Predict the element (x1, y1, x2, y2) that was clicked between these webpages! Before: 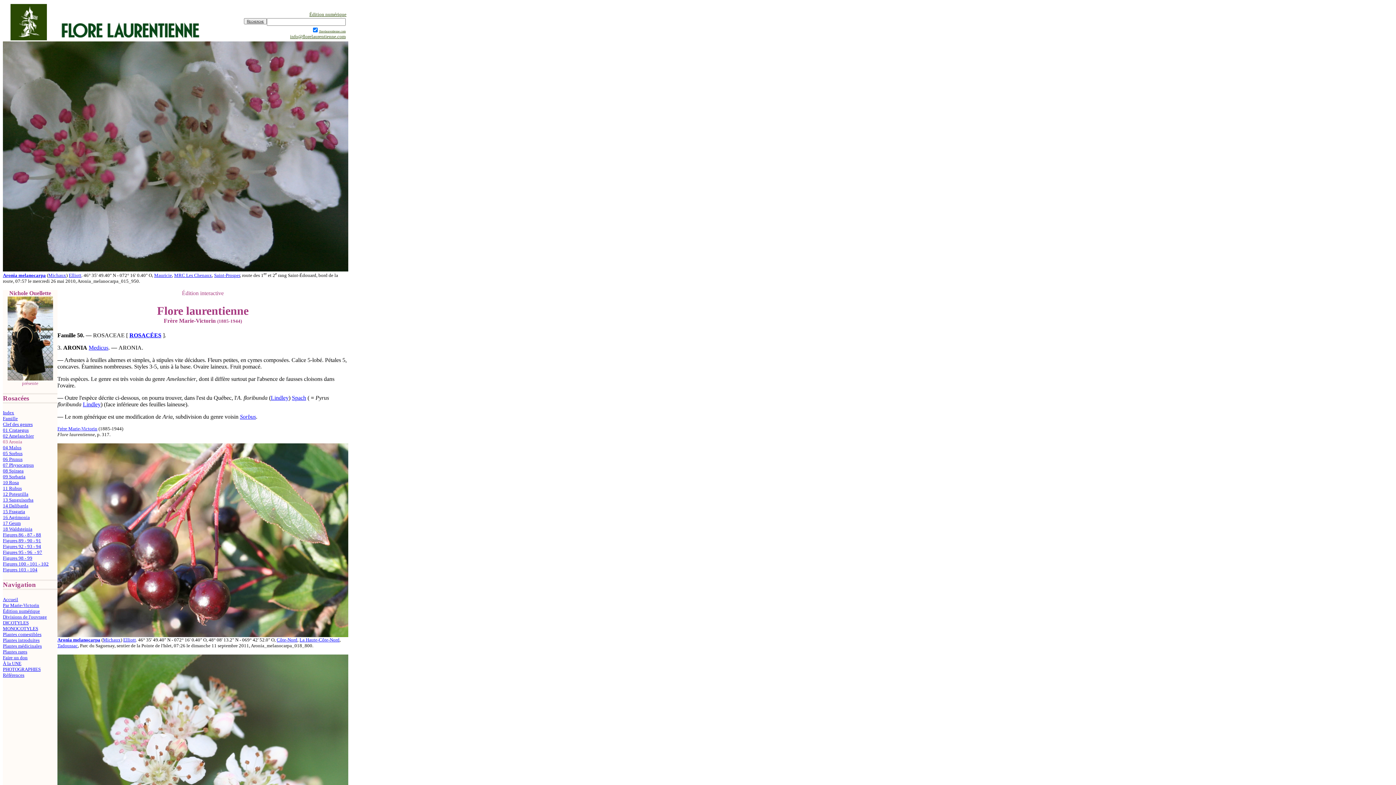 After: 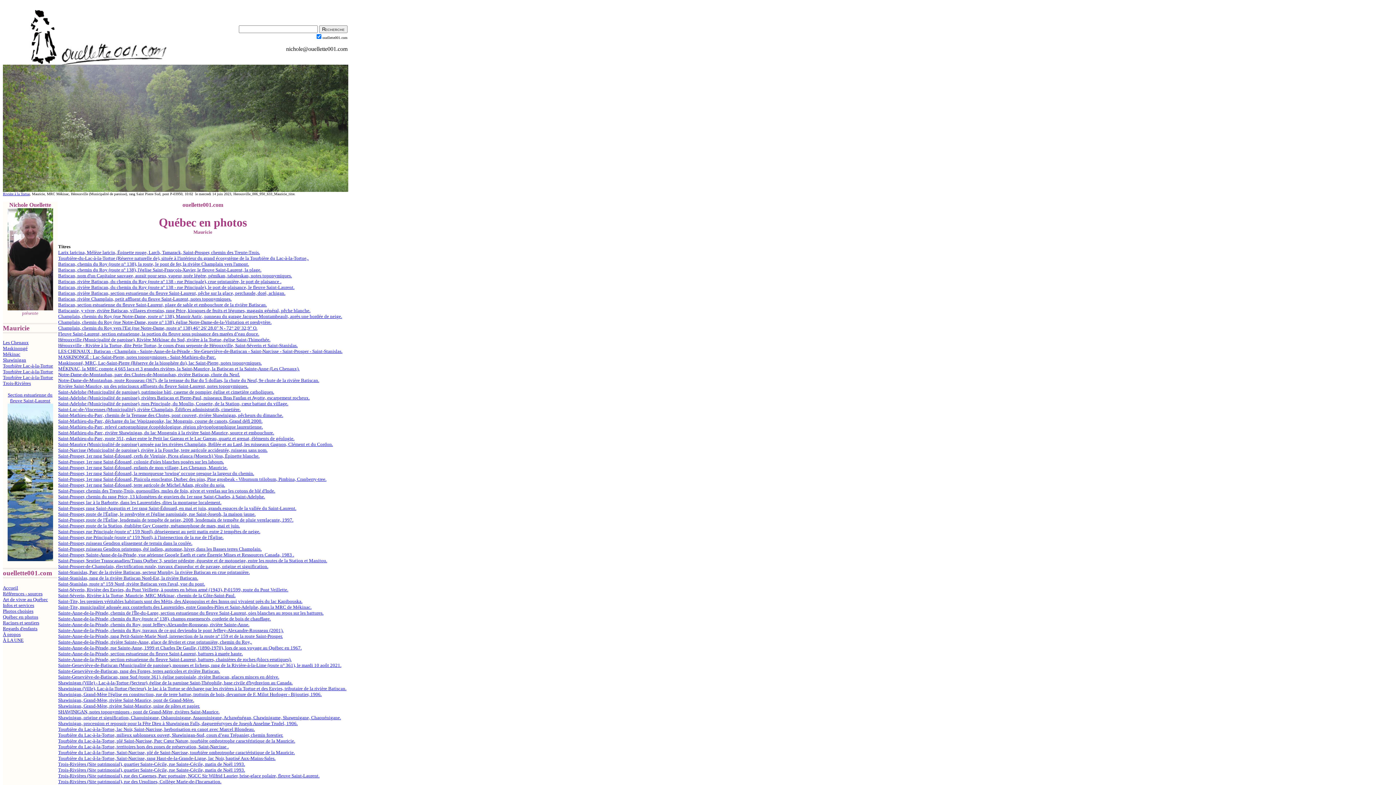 Action: label: Mauricie bbox: (154, 272, 172, 278)